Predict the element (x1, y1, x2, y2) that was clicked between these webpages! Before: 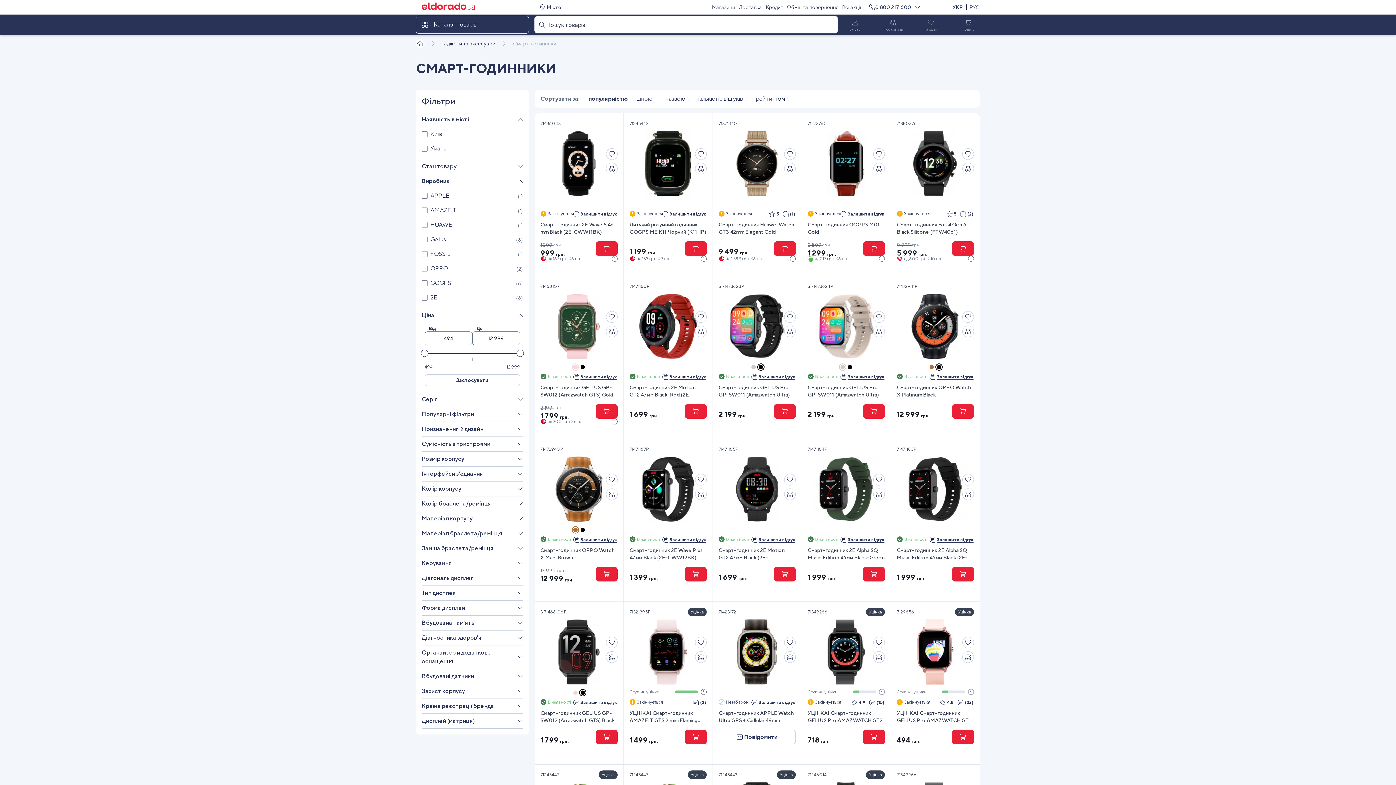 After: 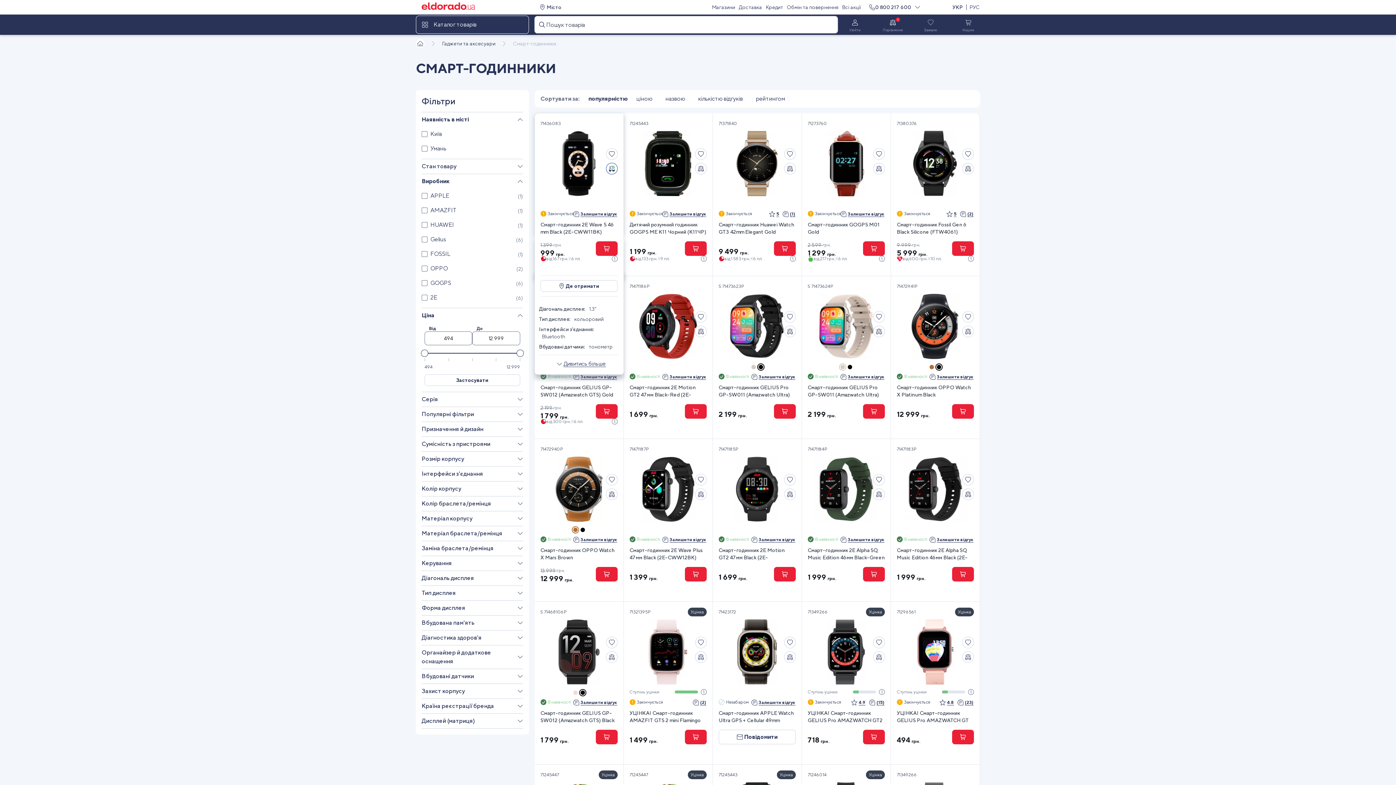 Action: bbox: (606, 162, 617, 174)